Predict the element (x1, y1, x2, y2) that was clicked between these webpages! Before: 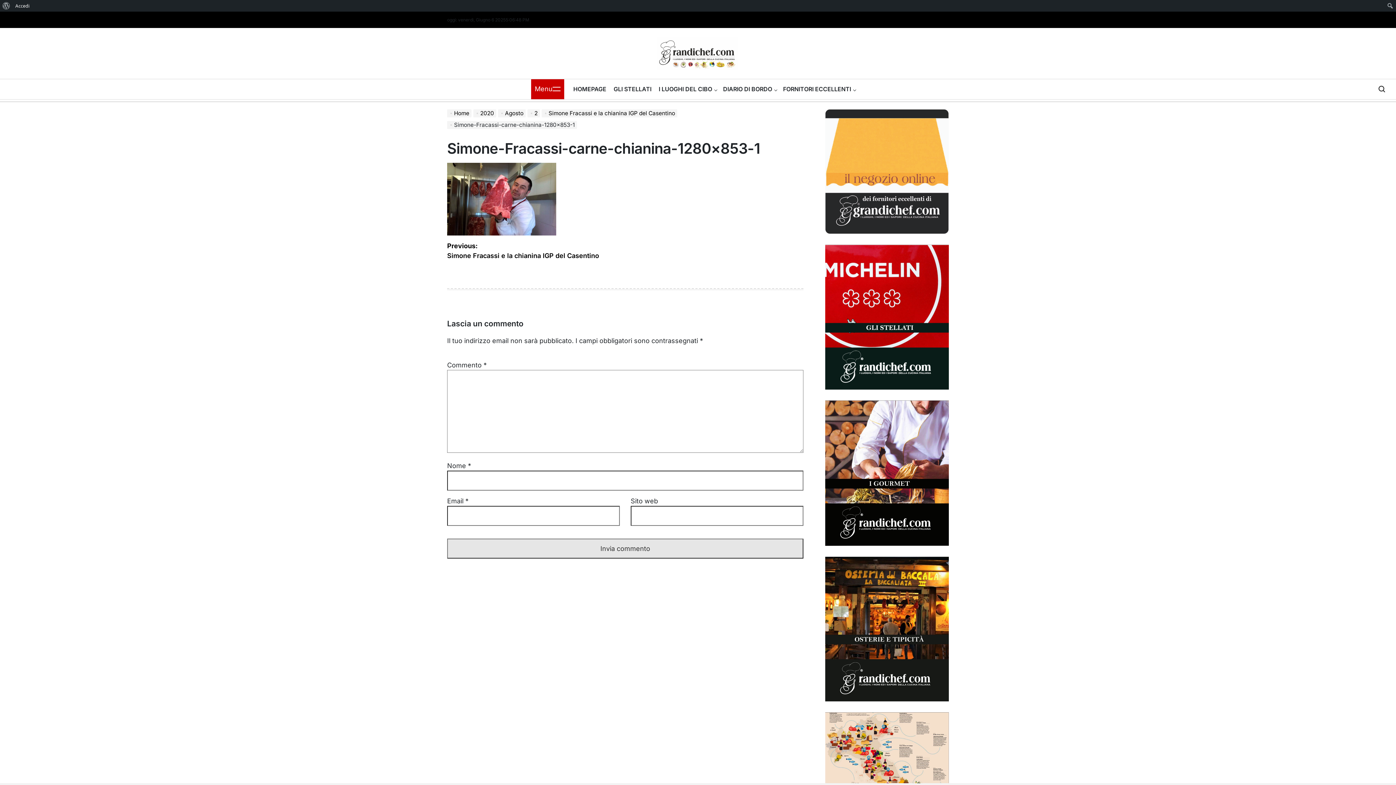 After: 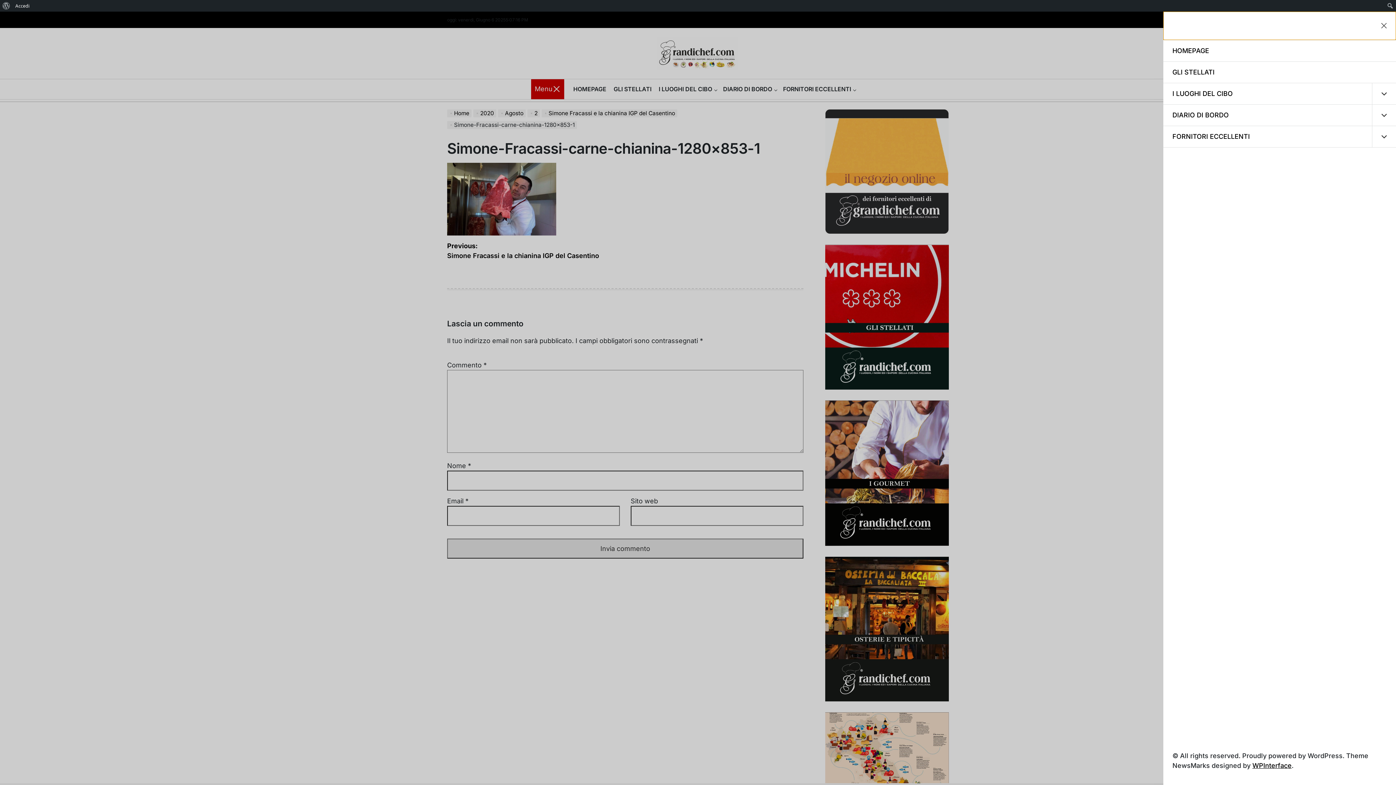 Action: bbox: (531, 79, 564, 99) label: Menu